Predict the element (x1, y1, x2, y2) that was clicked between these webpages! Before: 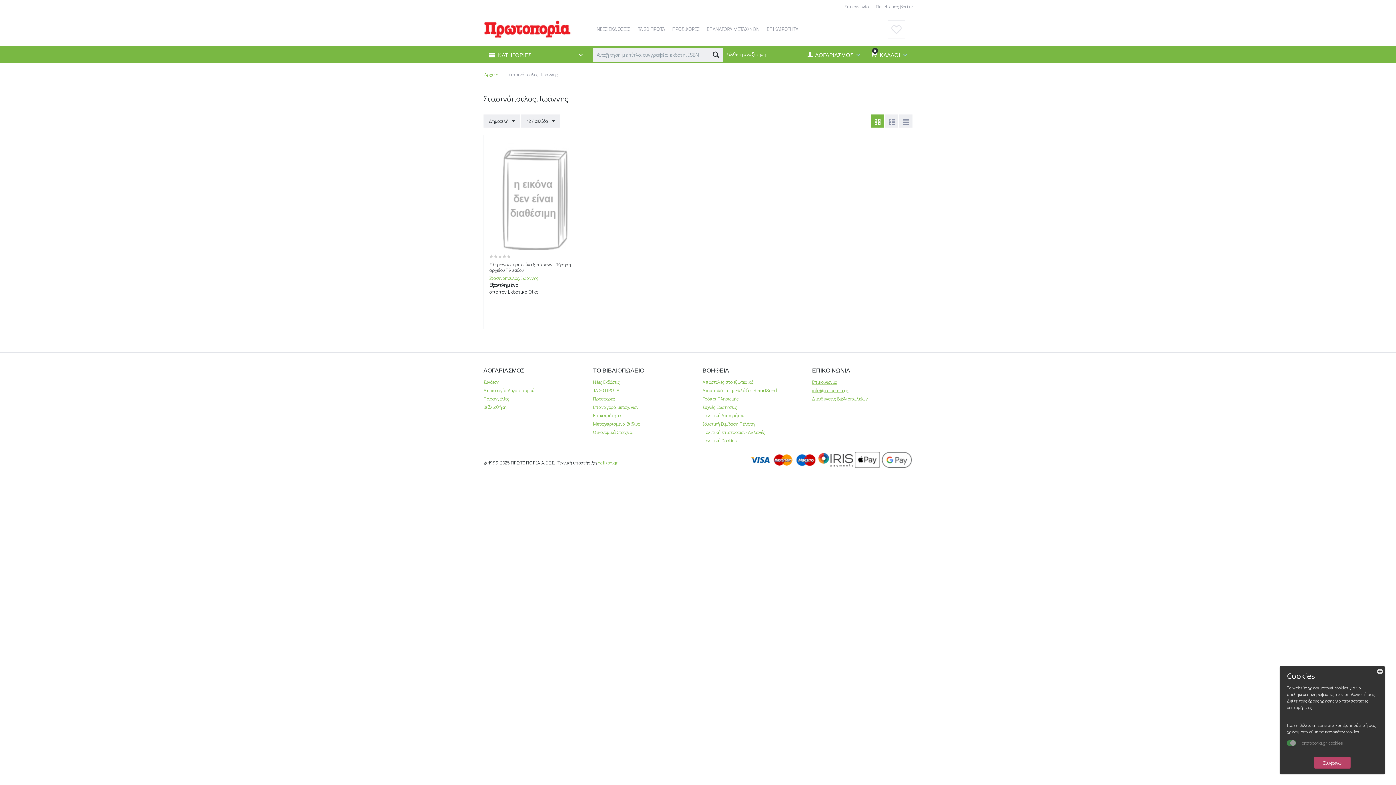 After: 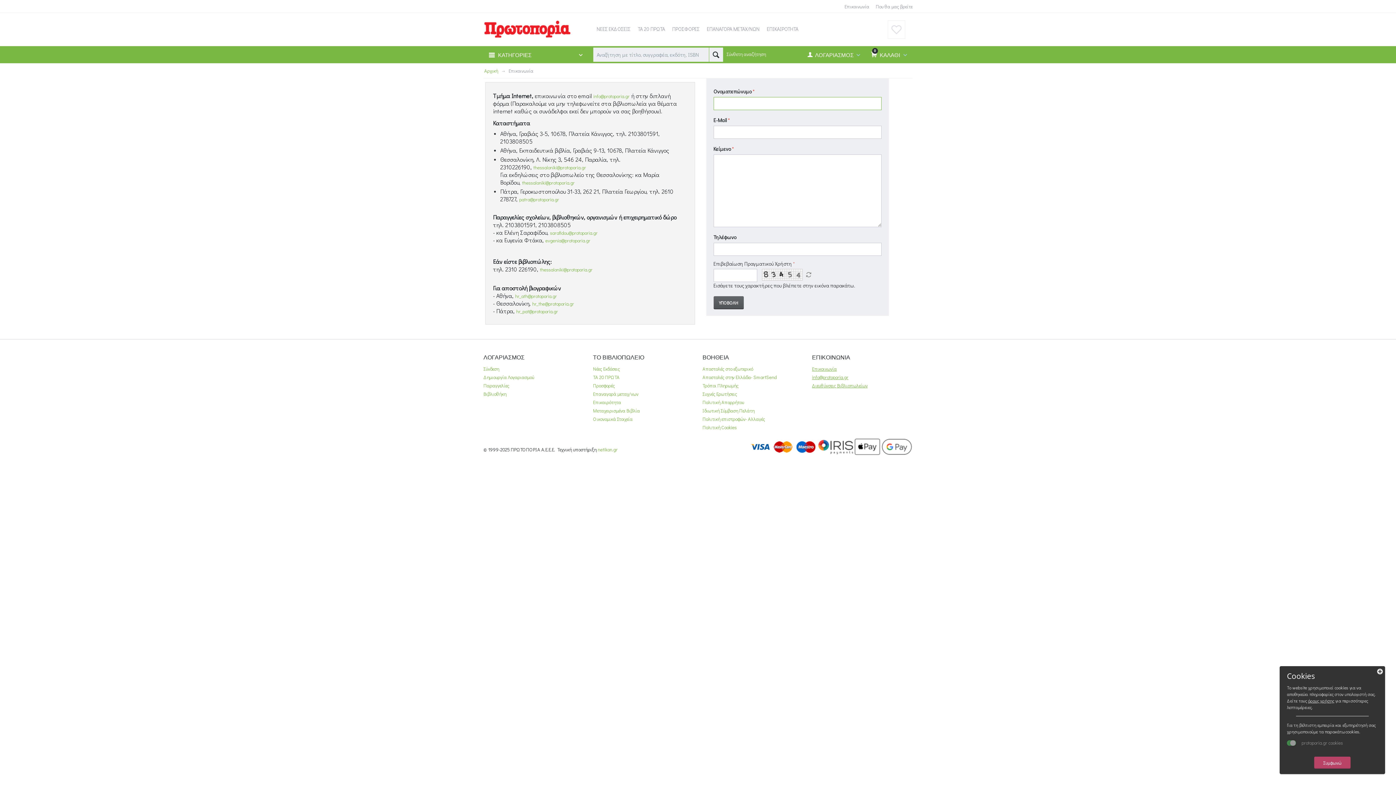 Action: bbox: (812, 378, 837, 385) label: Επικοινωνία